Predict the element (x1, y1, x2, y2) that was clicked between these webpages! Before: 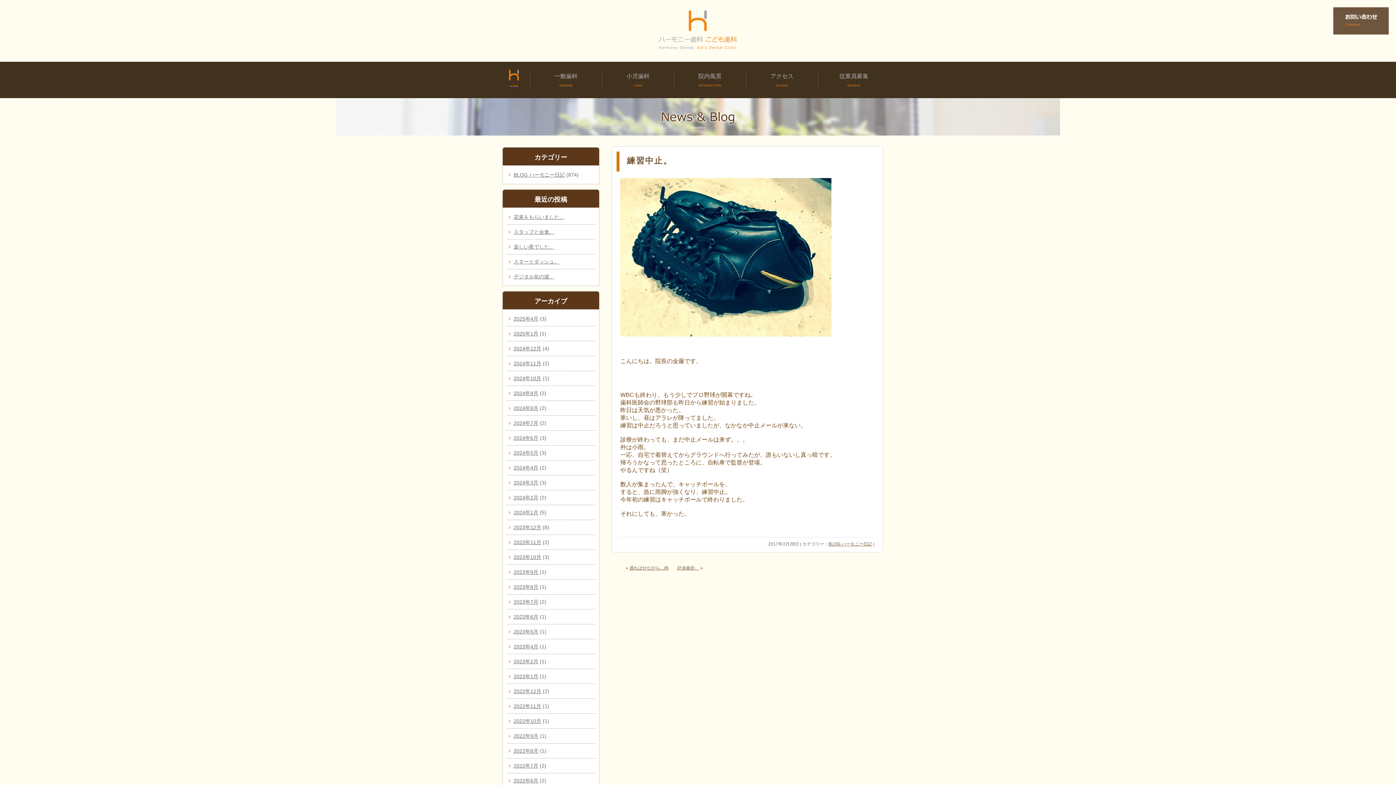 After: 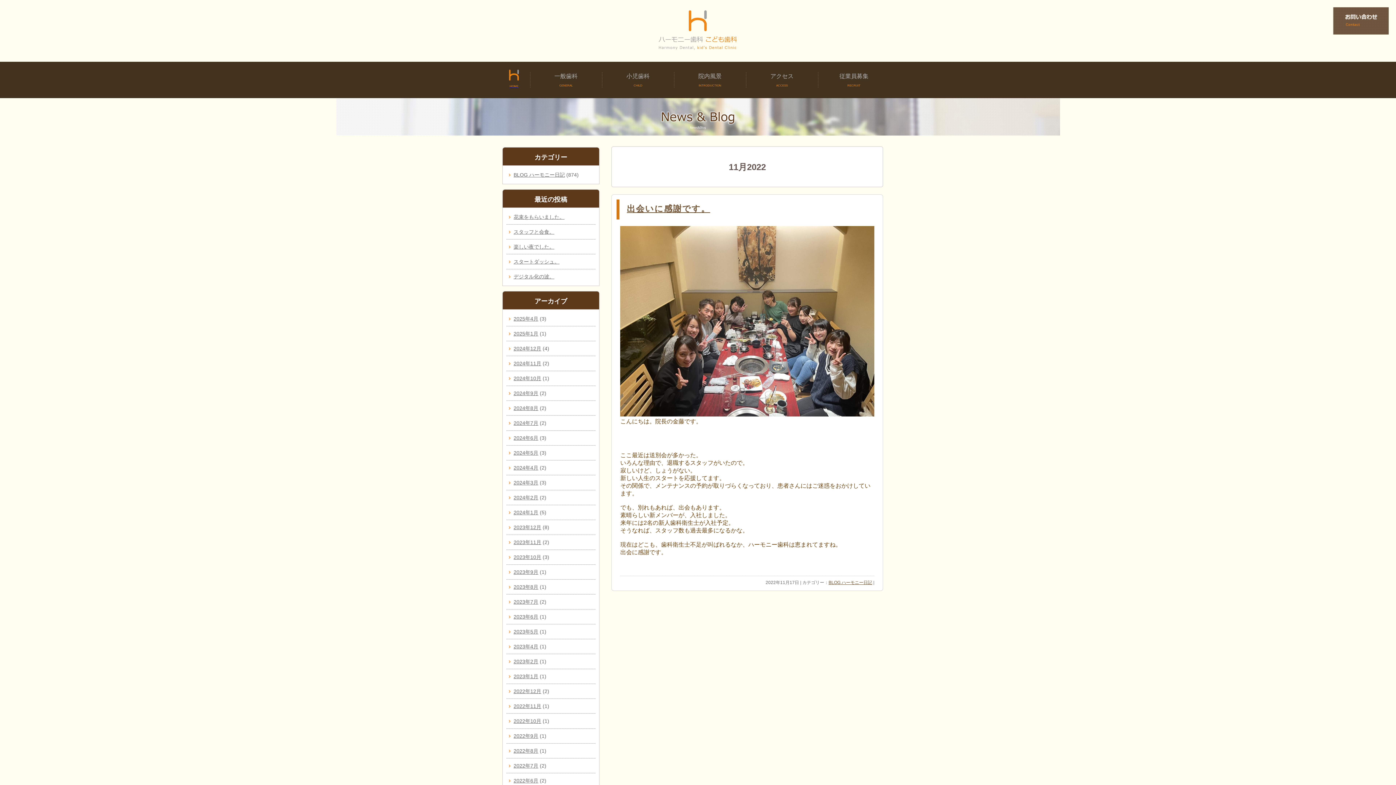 Action: bbox: (513, 703, 541, 709) label: 2022年11月